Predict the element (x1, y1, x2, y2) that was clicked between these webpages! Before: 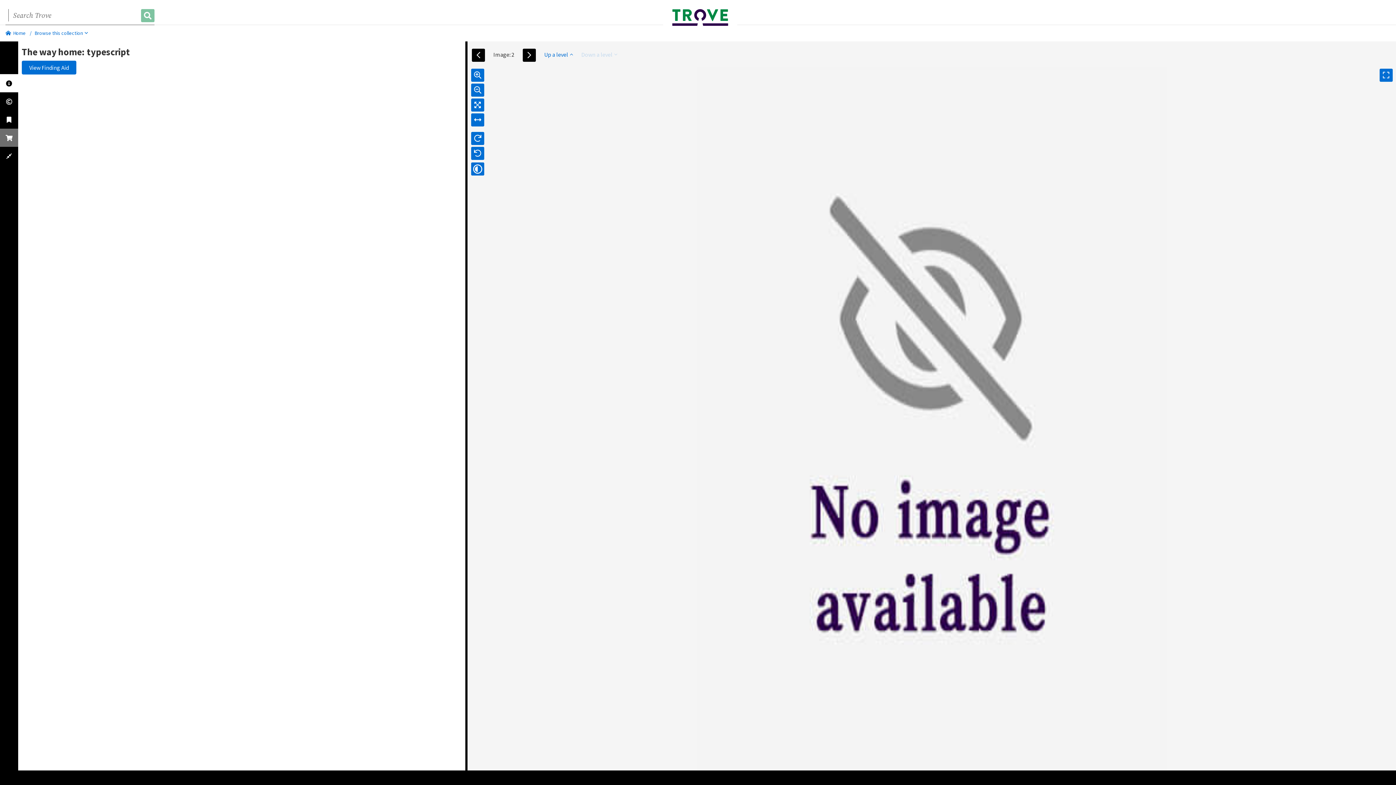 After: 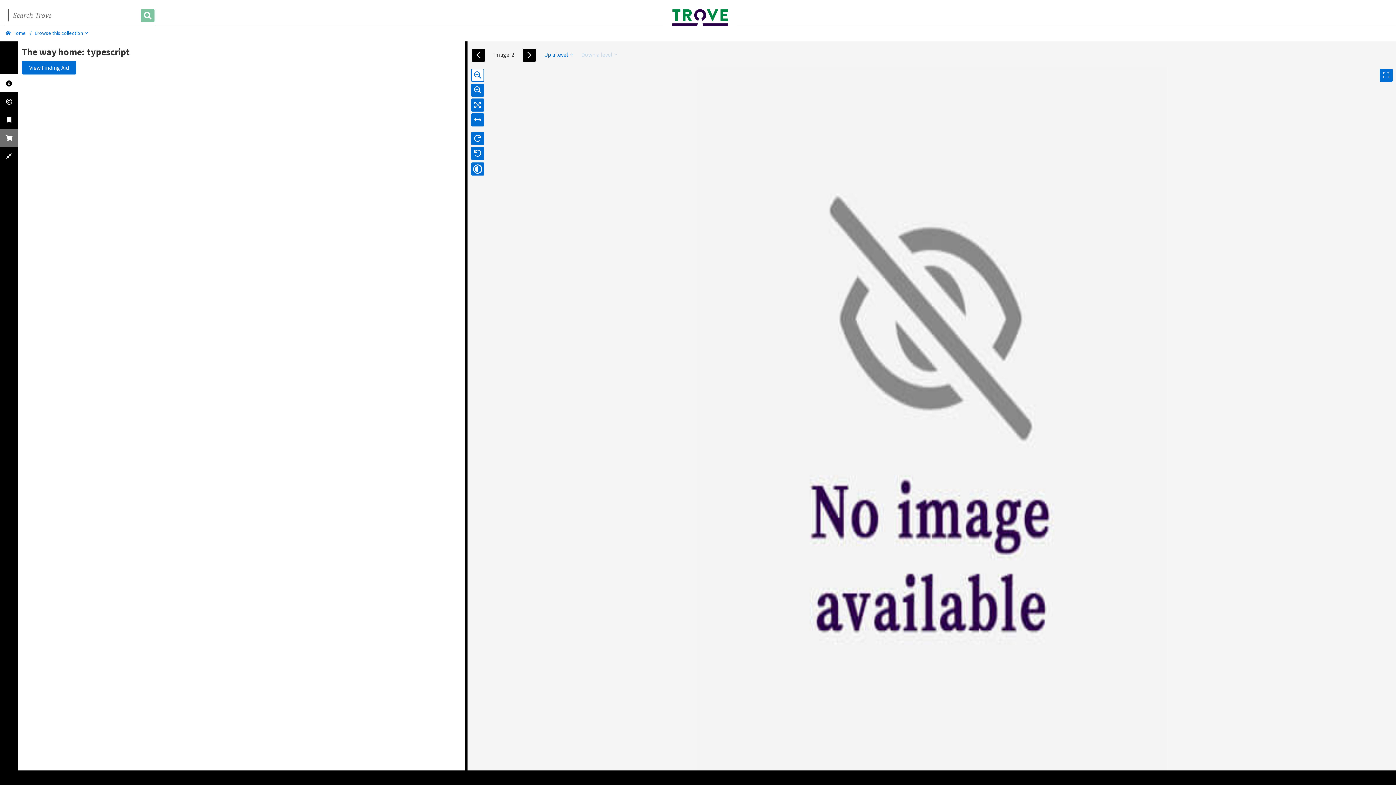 Action: bbox: (471, 66, 484, 81)